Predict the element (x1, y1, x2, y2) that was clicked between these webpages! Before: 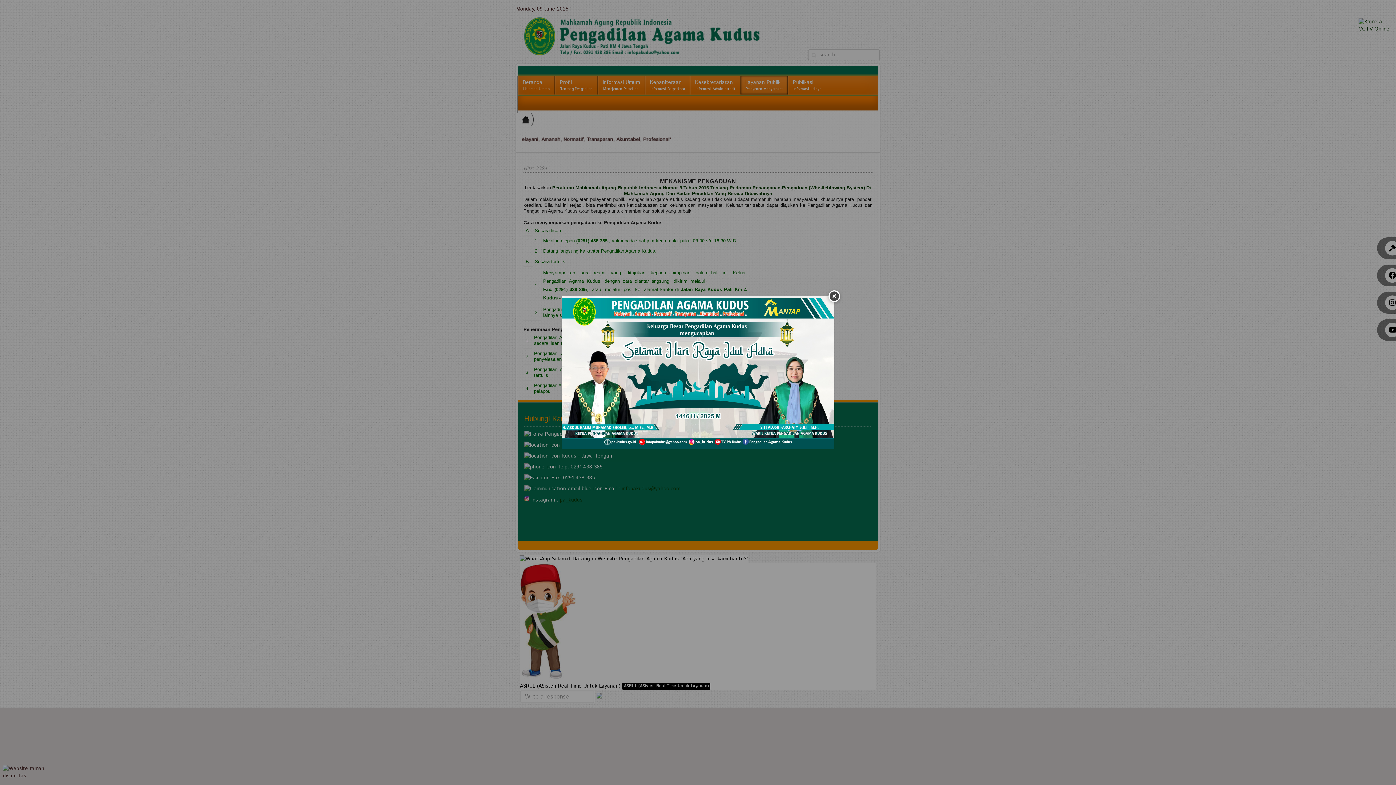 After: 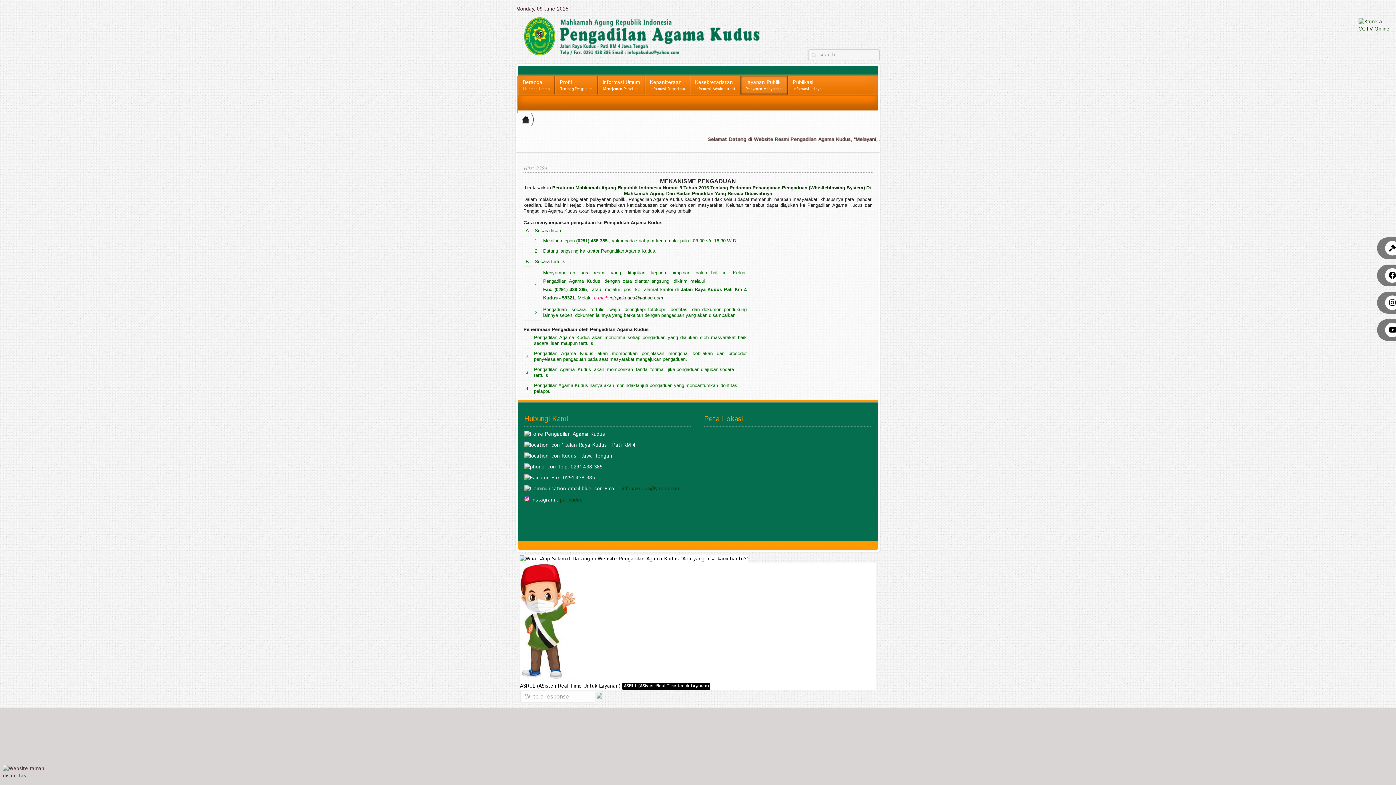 Action: bbox: (828, 290, 840, 302)